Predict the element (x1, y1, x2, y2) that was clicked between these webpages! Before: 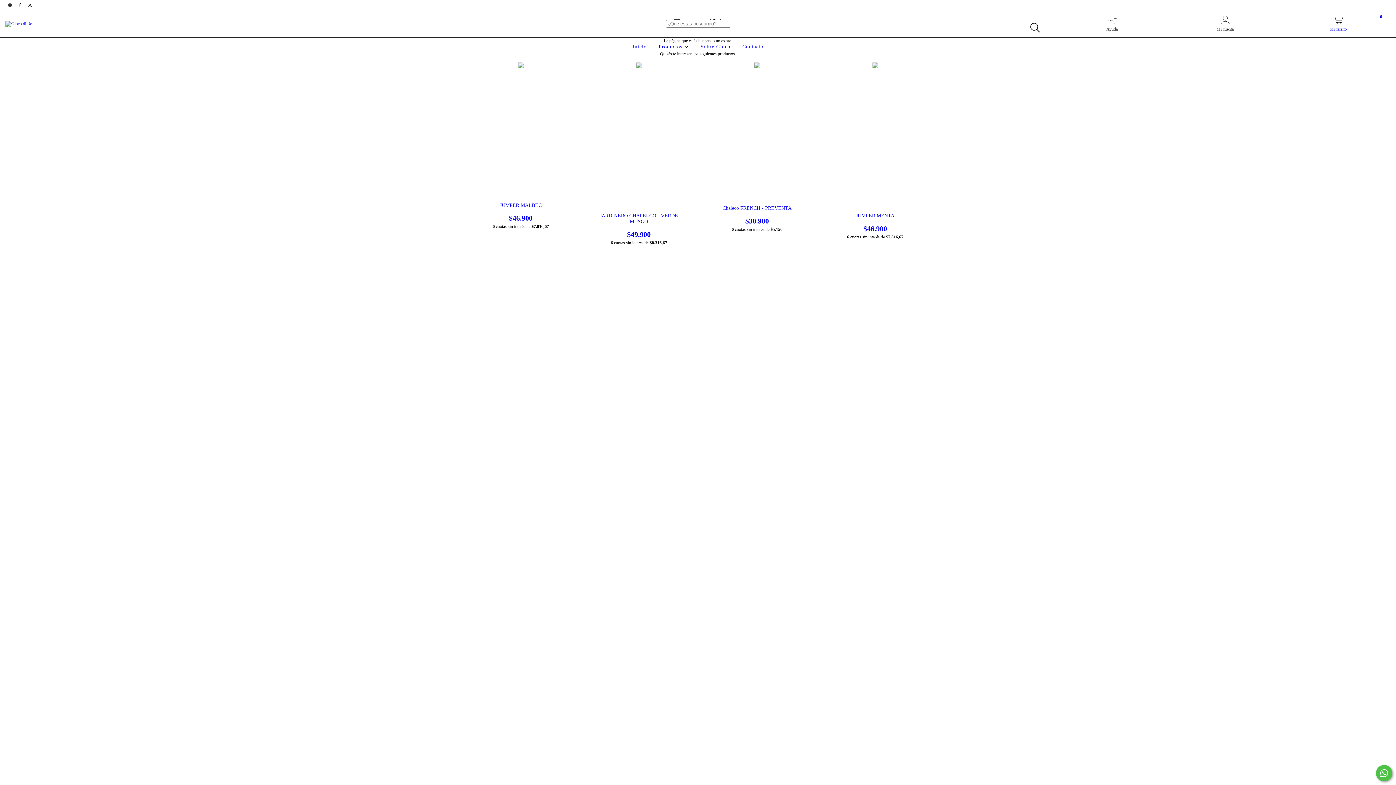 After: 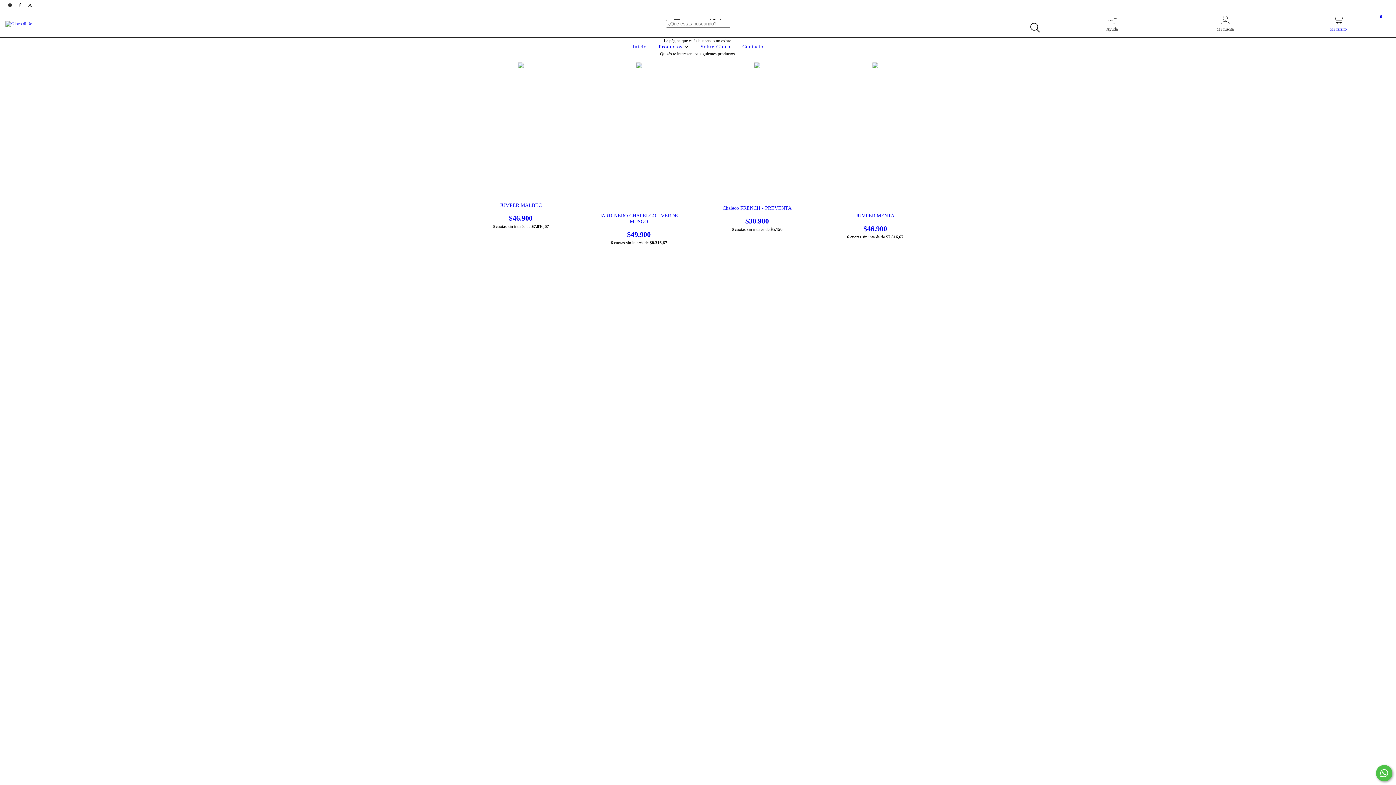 Action: bbox: (15, 2, 25, 7) label: facebook Gioco di Re